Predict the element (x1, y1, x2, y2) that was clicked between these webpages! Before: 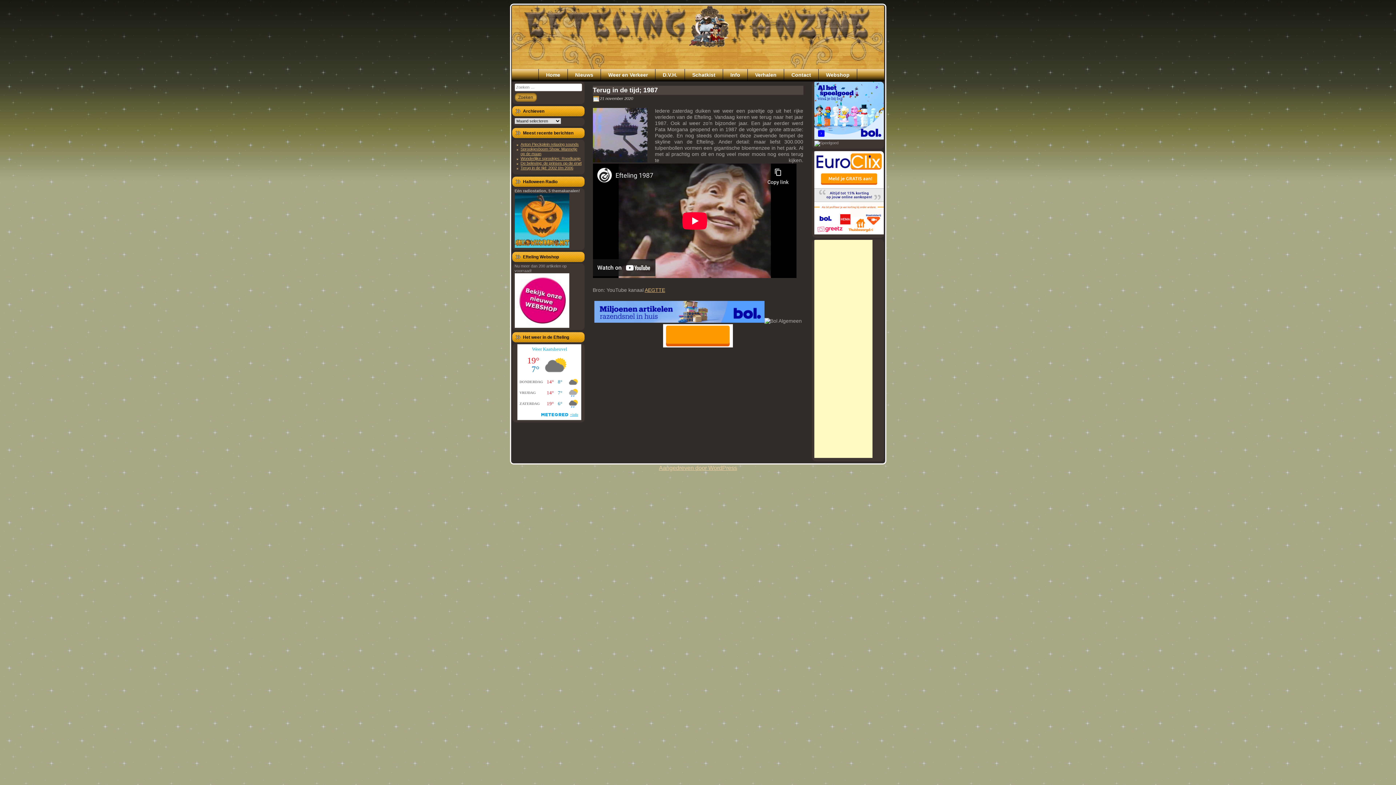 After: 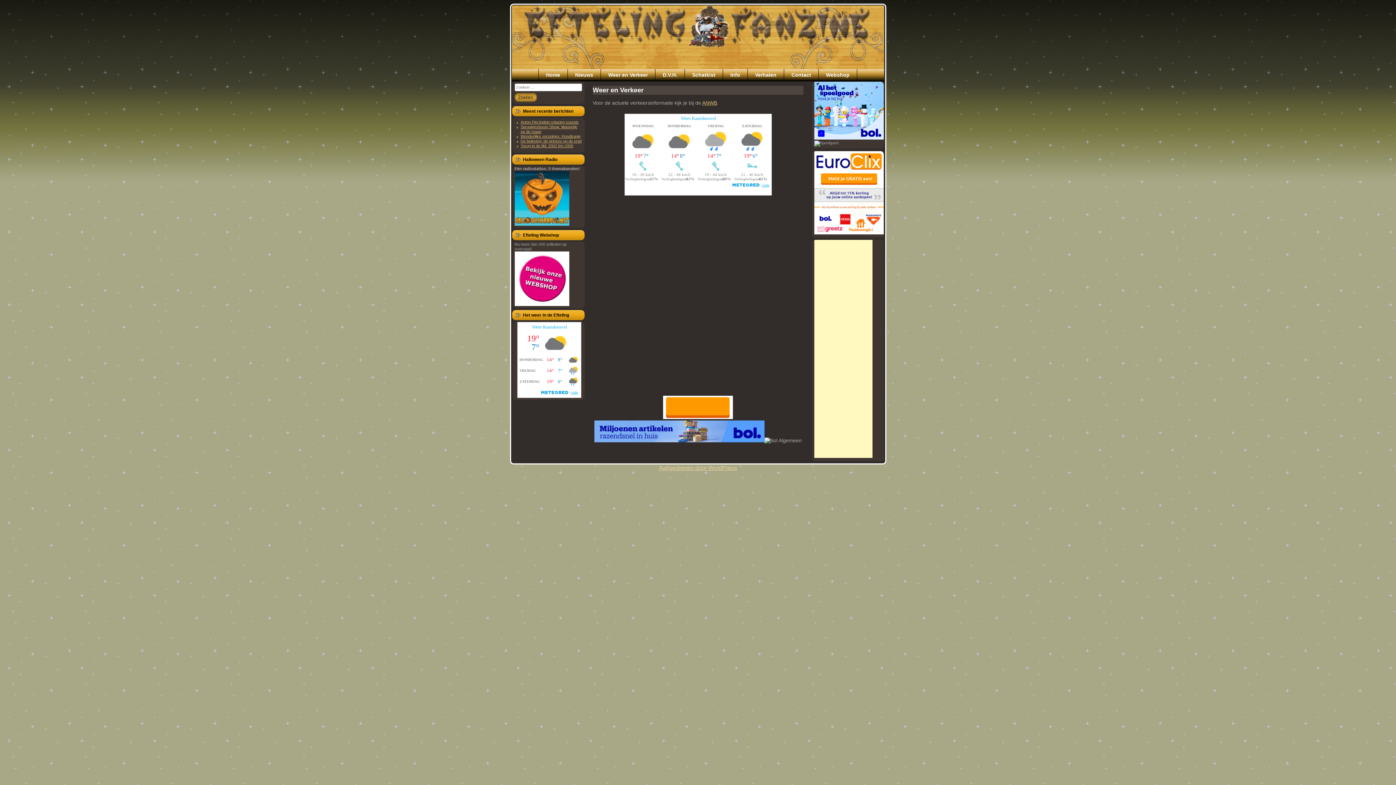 Action: label: Weer en Verkeer bbox: (601, 69, 655, 81)